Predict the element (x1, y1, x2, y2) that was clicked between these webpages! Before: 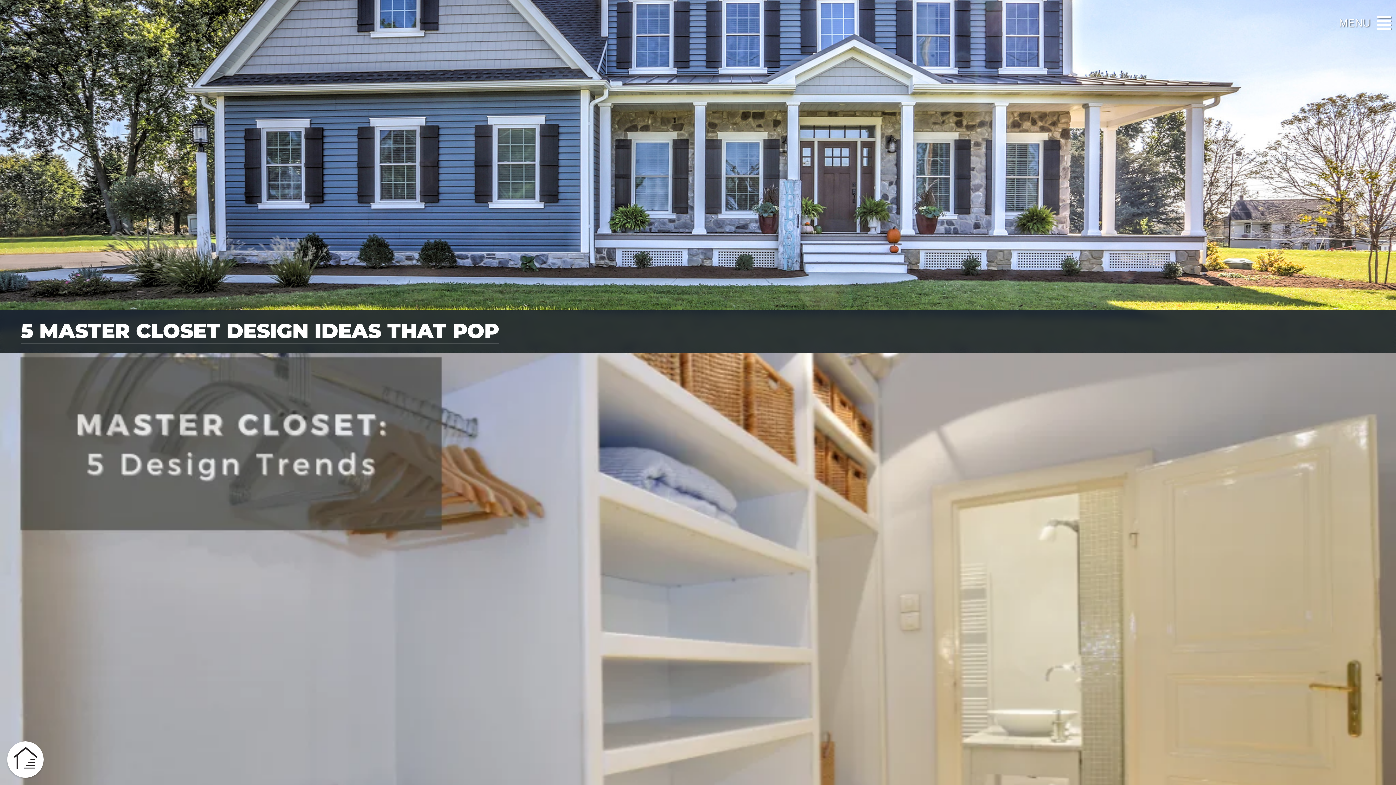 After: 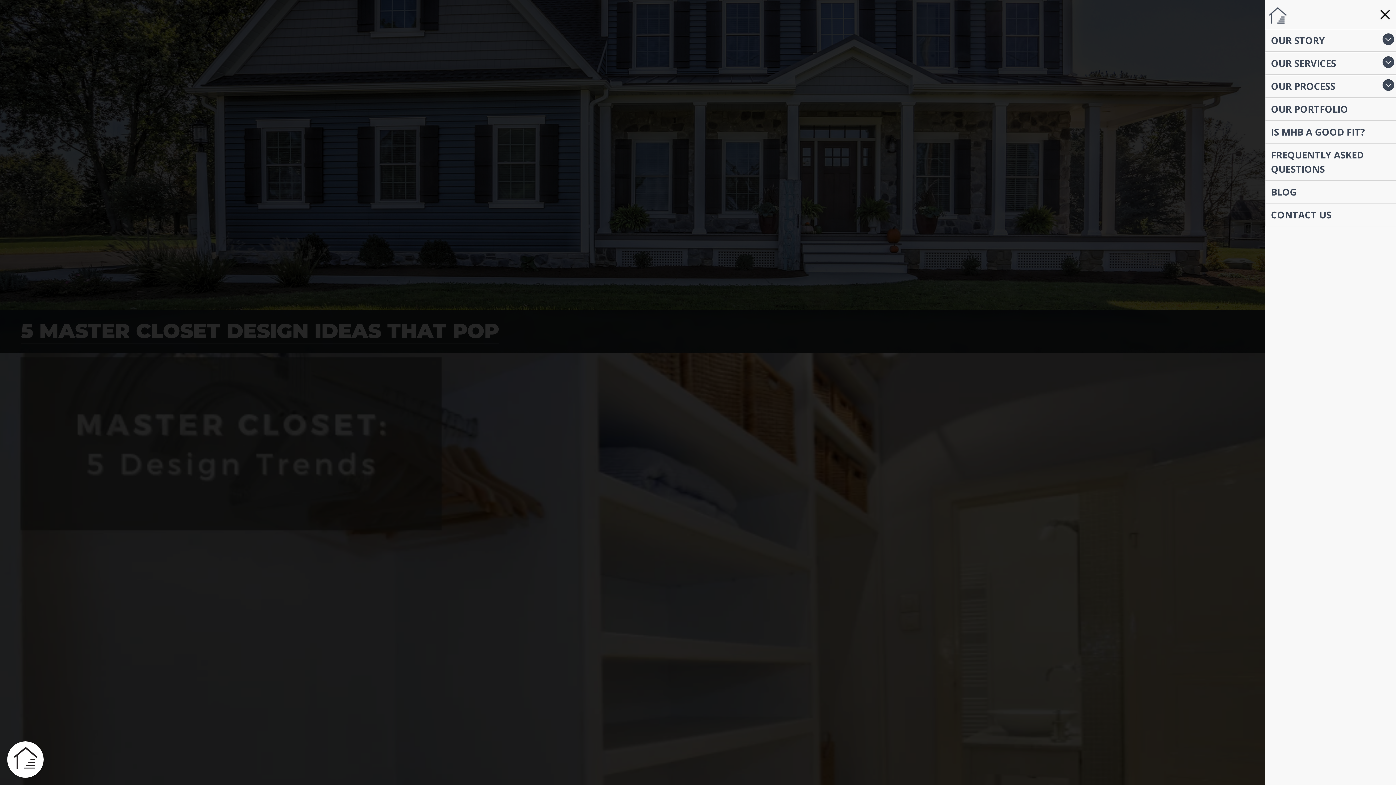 Action: label: Show Navigation bbox: (1377, 15, 1389, 27)